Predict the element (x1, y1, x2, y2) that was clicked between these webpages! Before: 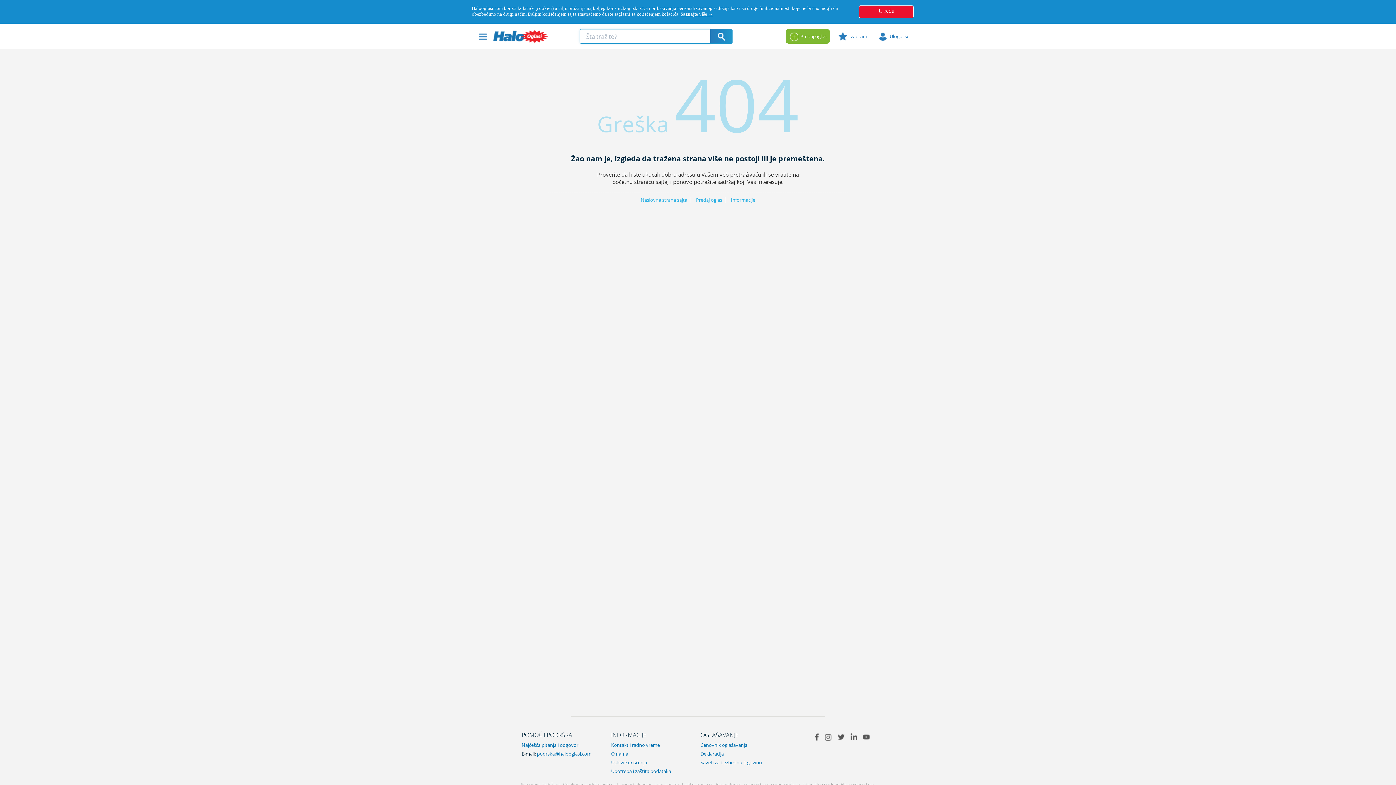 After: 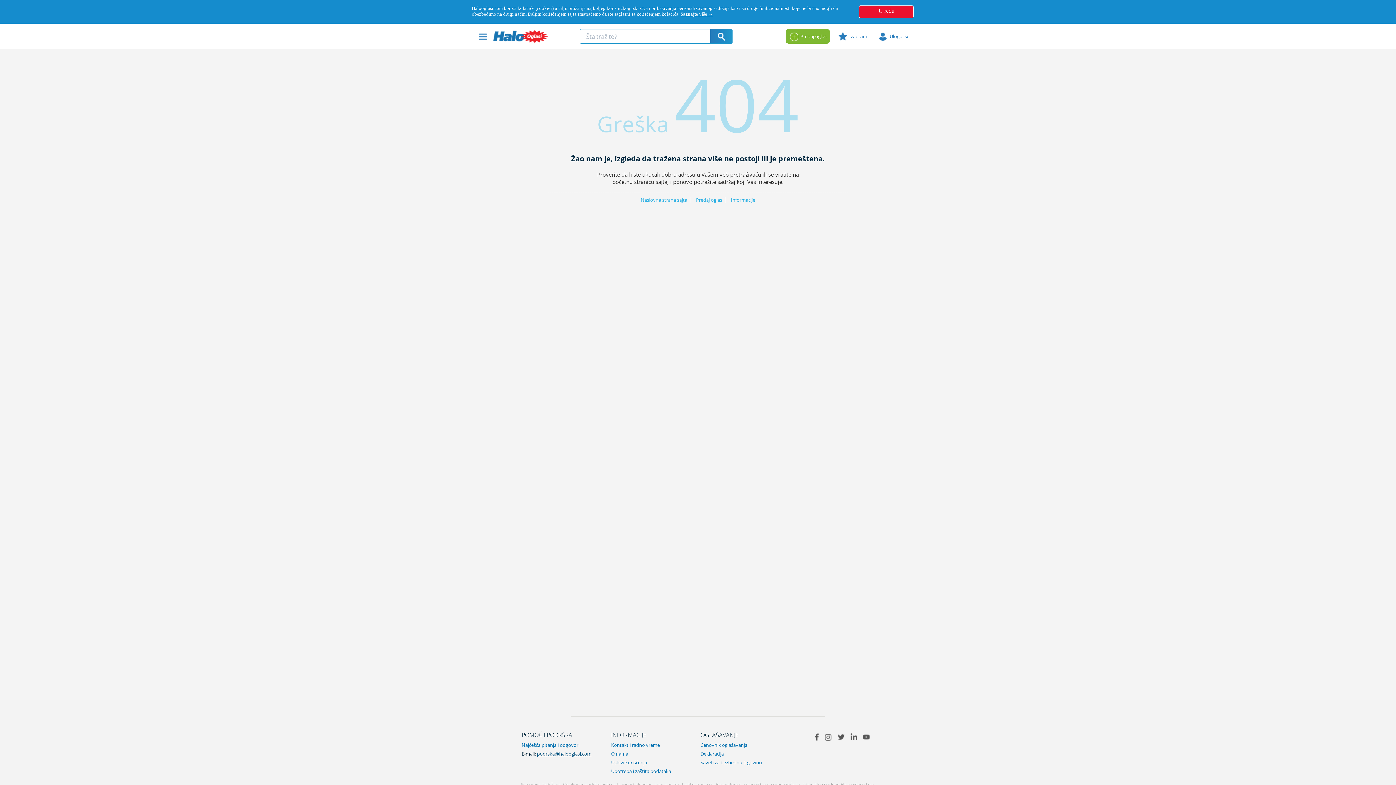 Action: bbox: (537, 750, 591, 757) label: podrska@halooglasi.com